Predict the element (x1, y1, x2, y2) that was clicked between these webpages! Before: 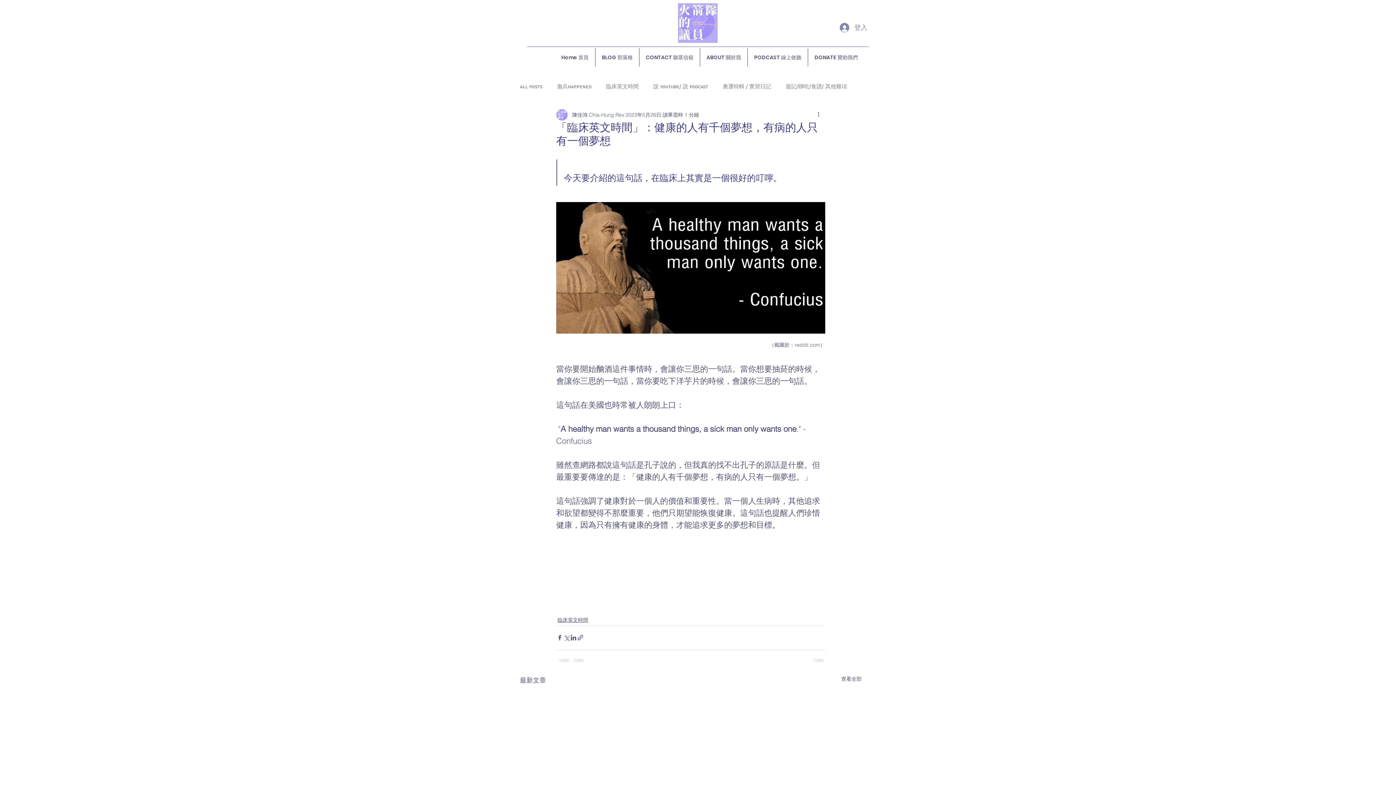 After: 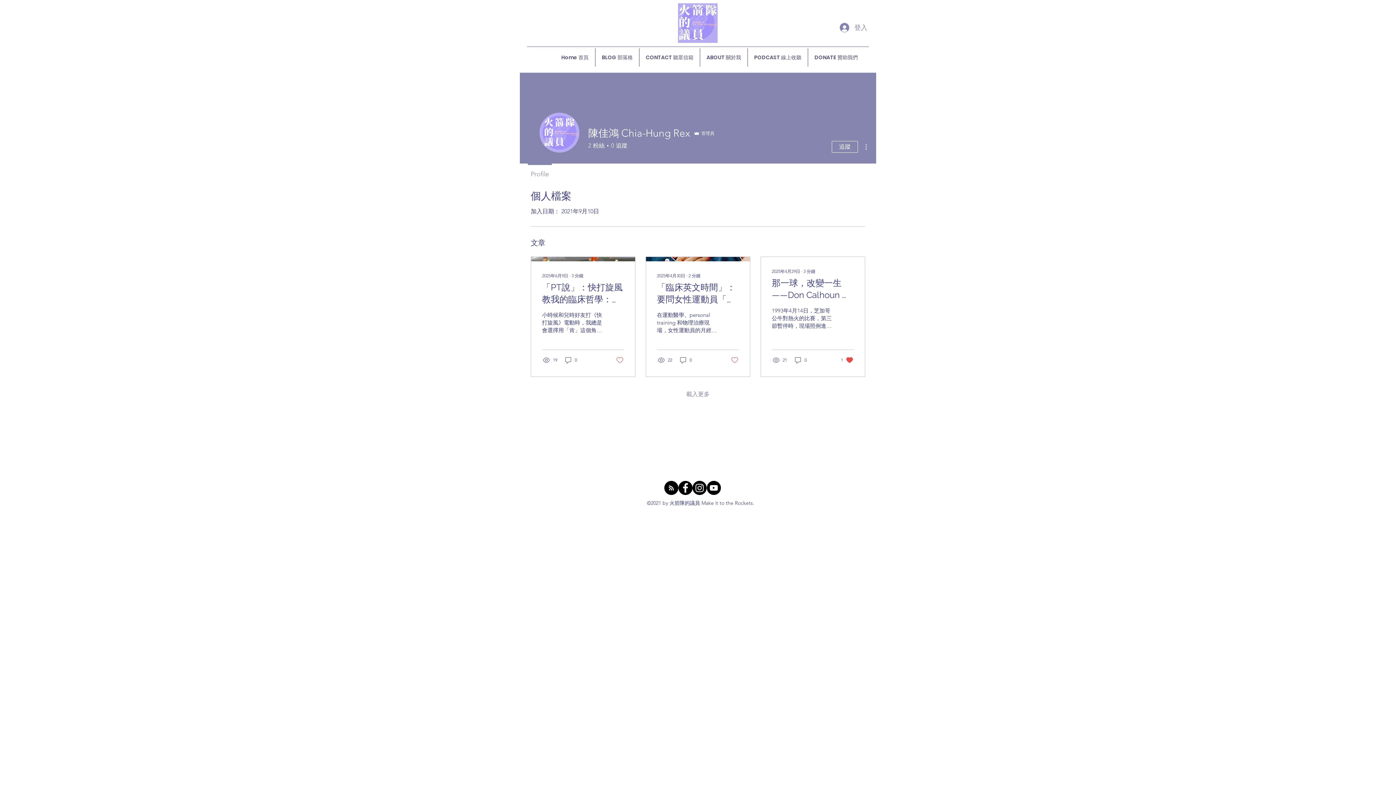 Action: label: 陳佳鴻 Chia-Hung Rex bbox: (572, 111, 624, 118)